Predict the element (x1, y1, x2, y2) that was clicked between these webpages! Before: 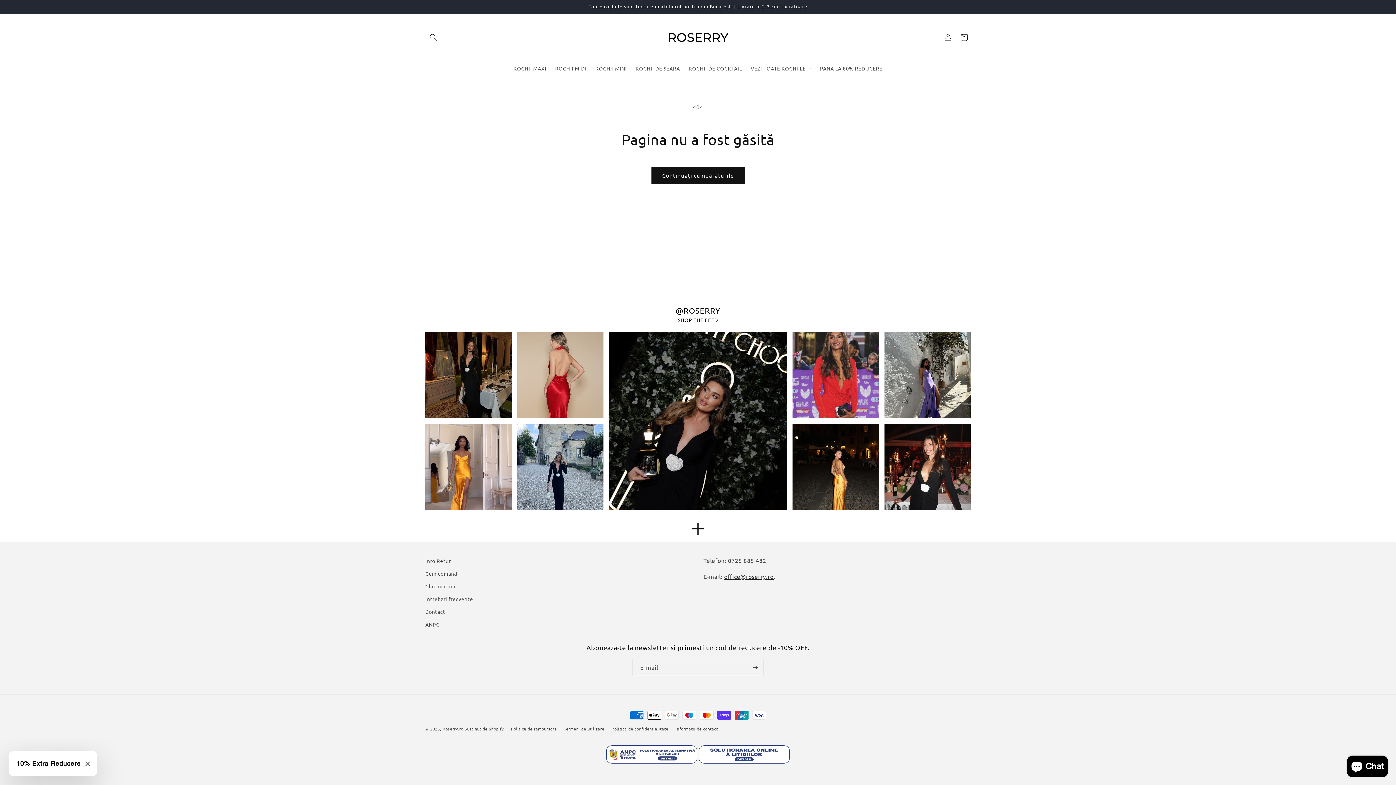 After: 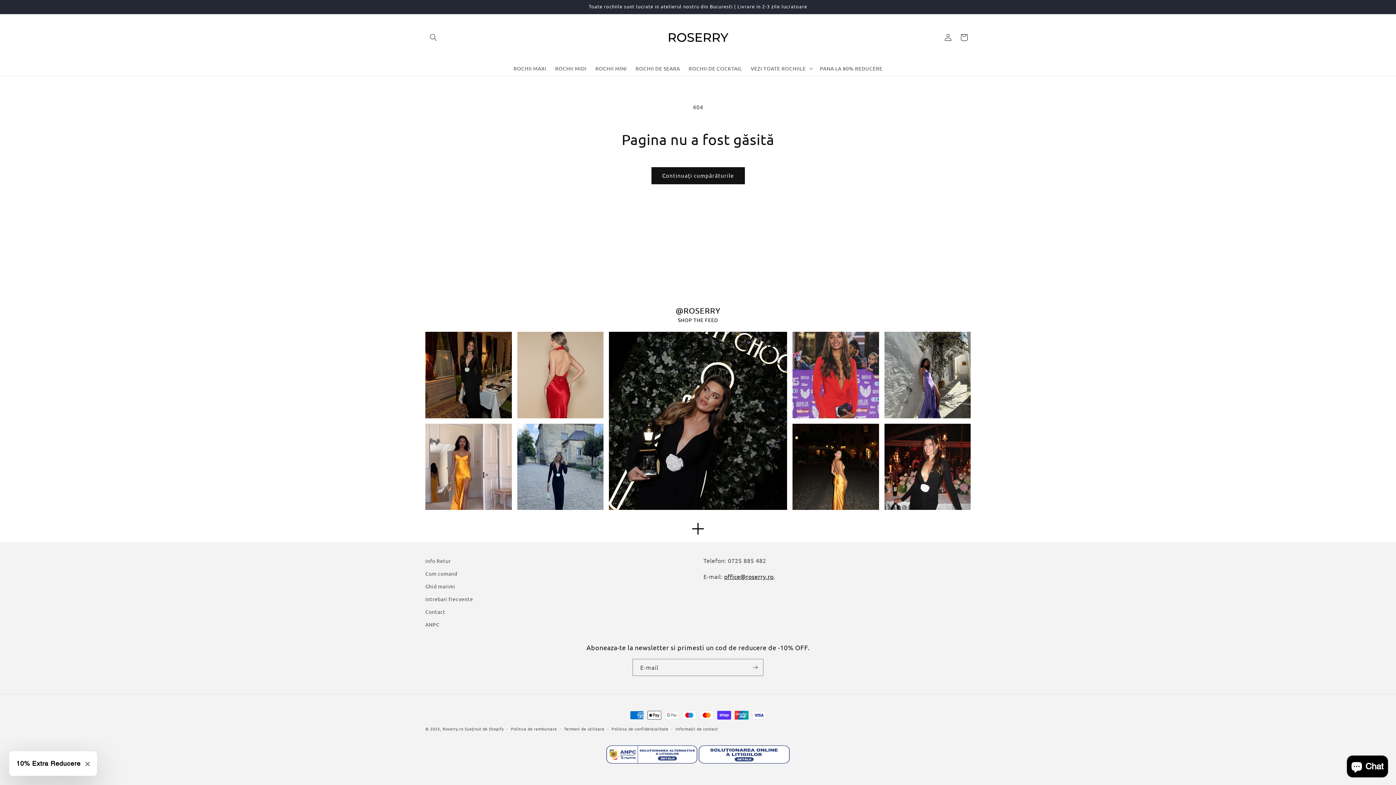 Action: bbox: (724, 573, 773, 580) label: office@roserry.ro